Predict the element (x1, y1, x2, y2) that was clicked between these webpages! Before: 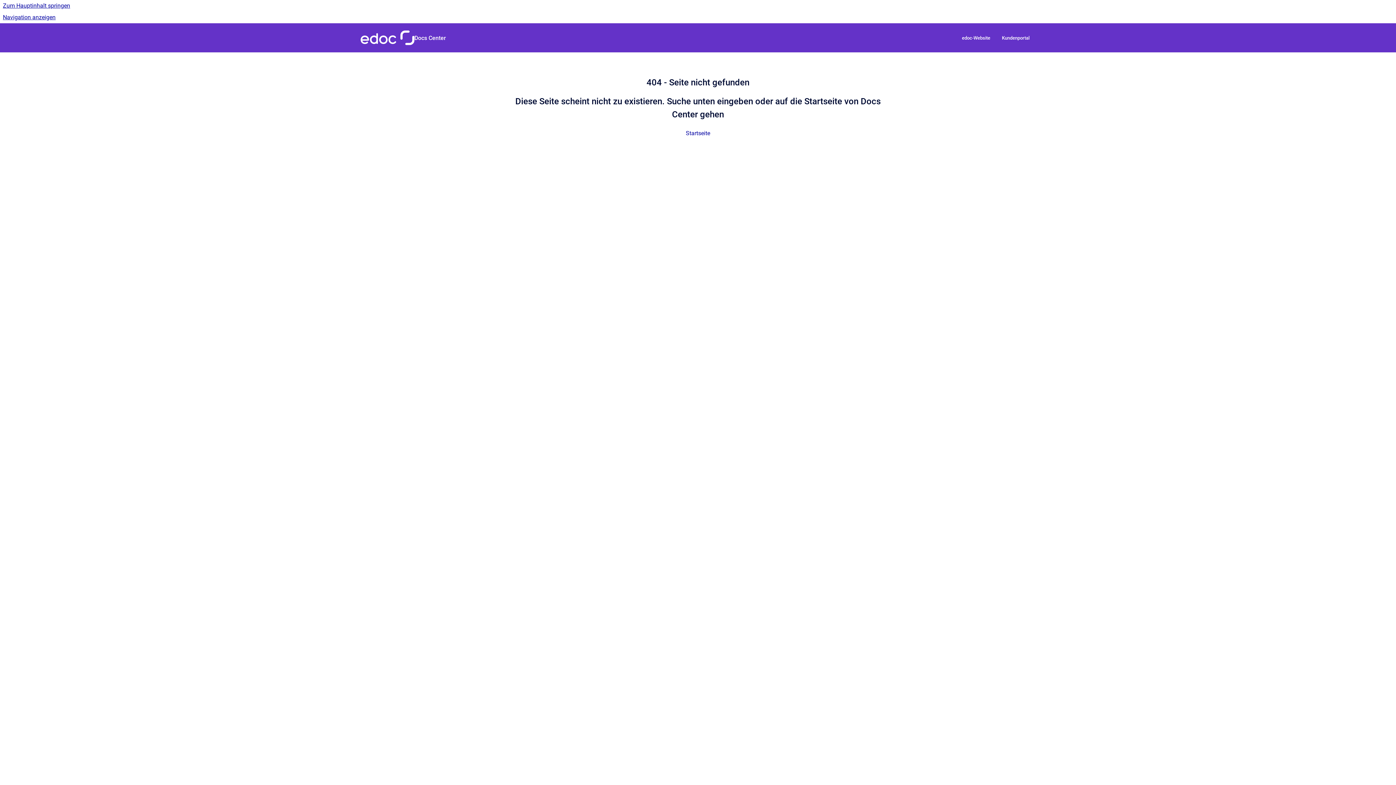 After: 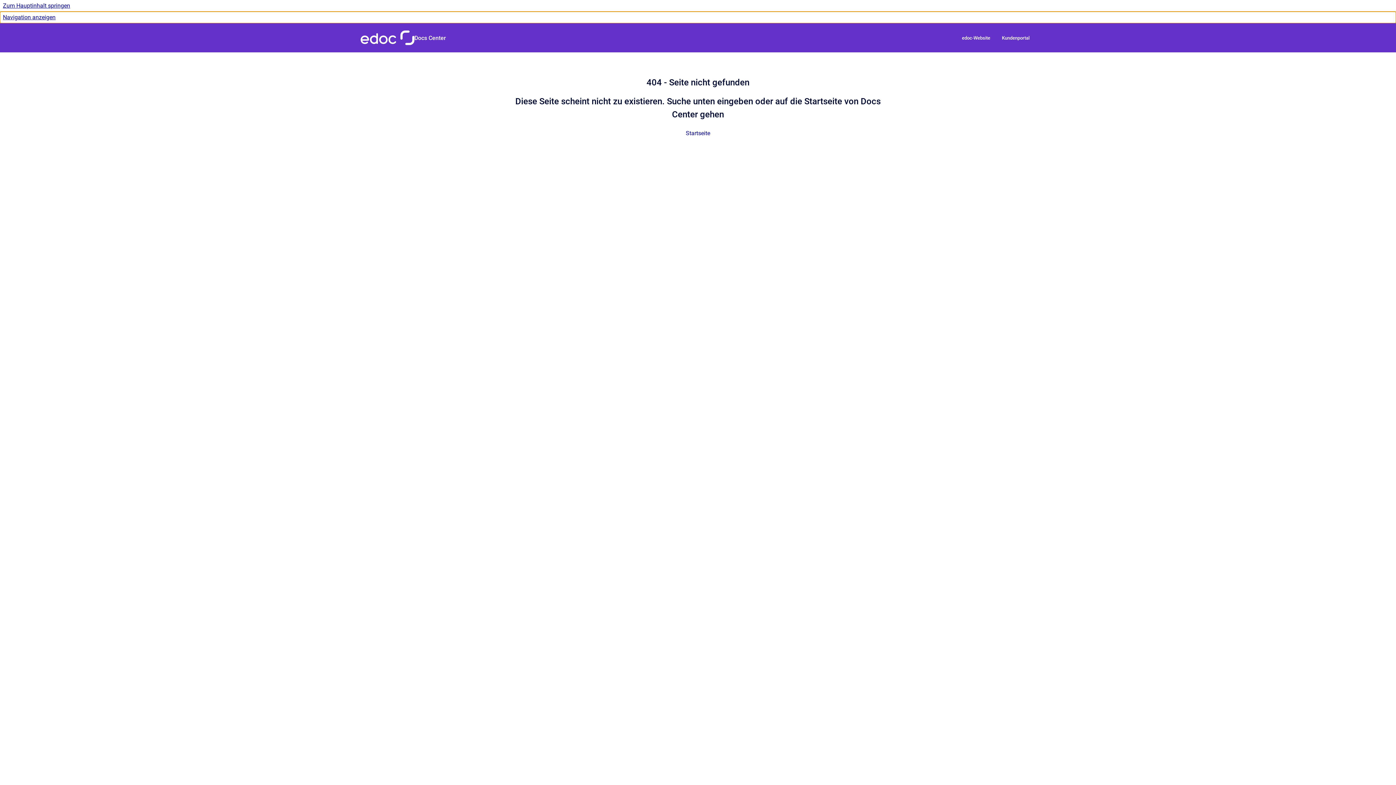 Action: label: Navigation anzeigen bbox: (0, 11, 1396, 23)